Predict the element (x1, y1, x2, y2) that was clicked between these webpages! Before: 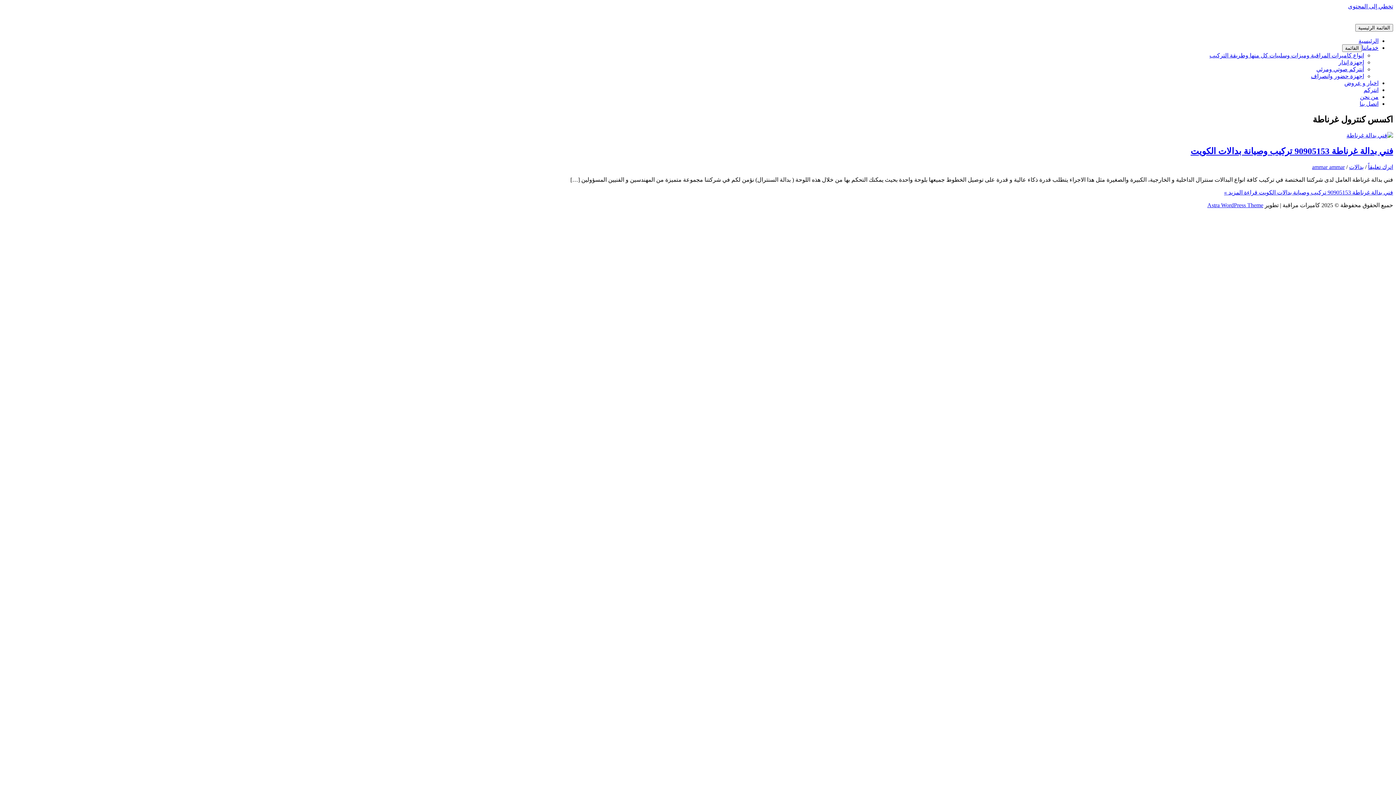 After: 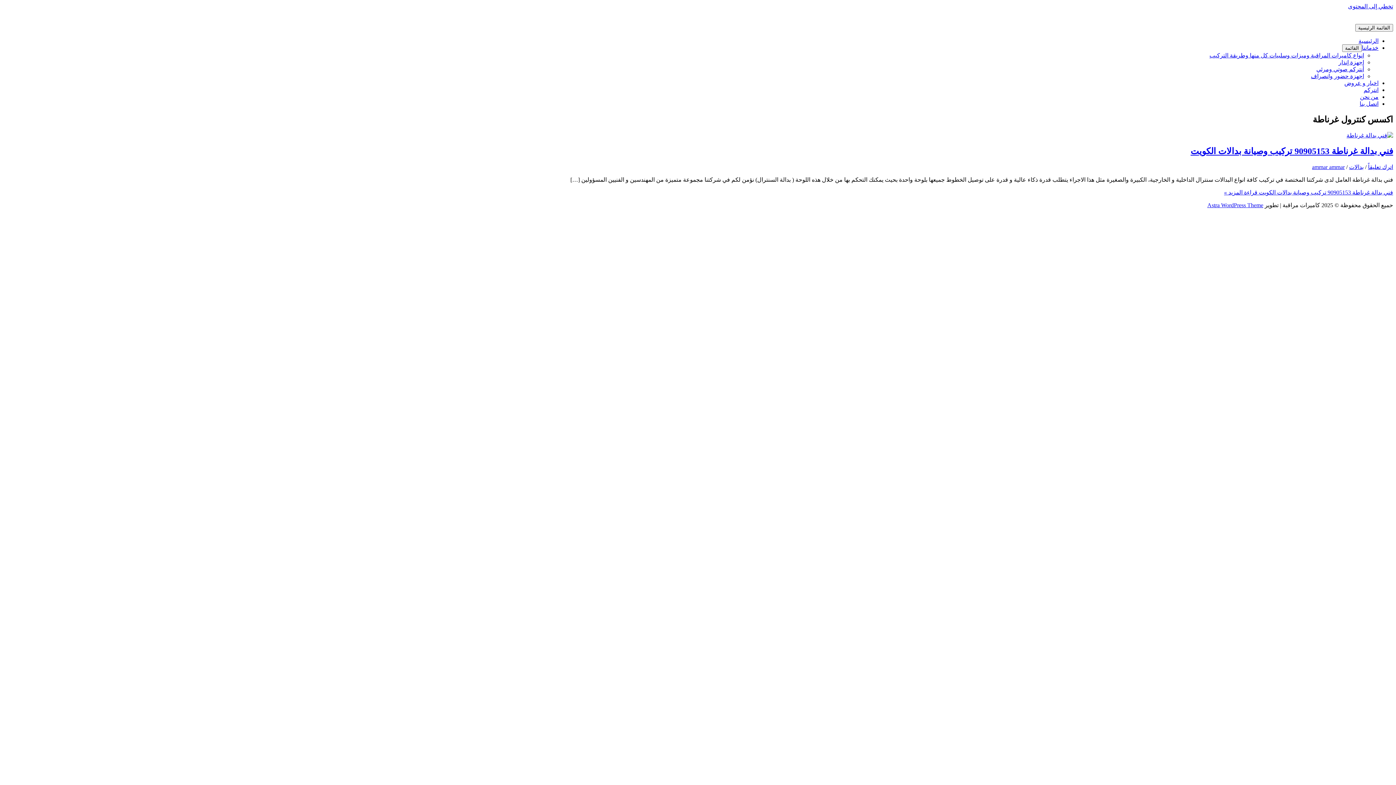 Action: bbox: (1348, 3, 1393, 9) label: تخطي إلى المحتوى